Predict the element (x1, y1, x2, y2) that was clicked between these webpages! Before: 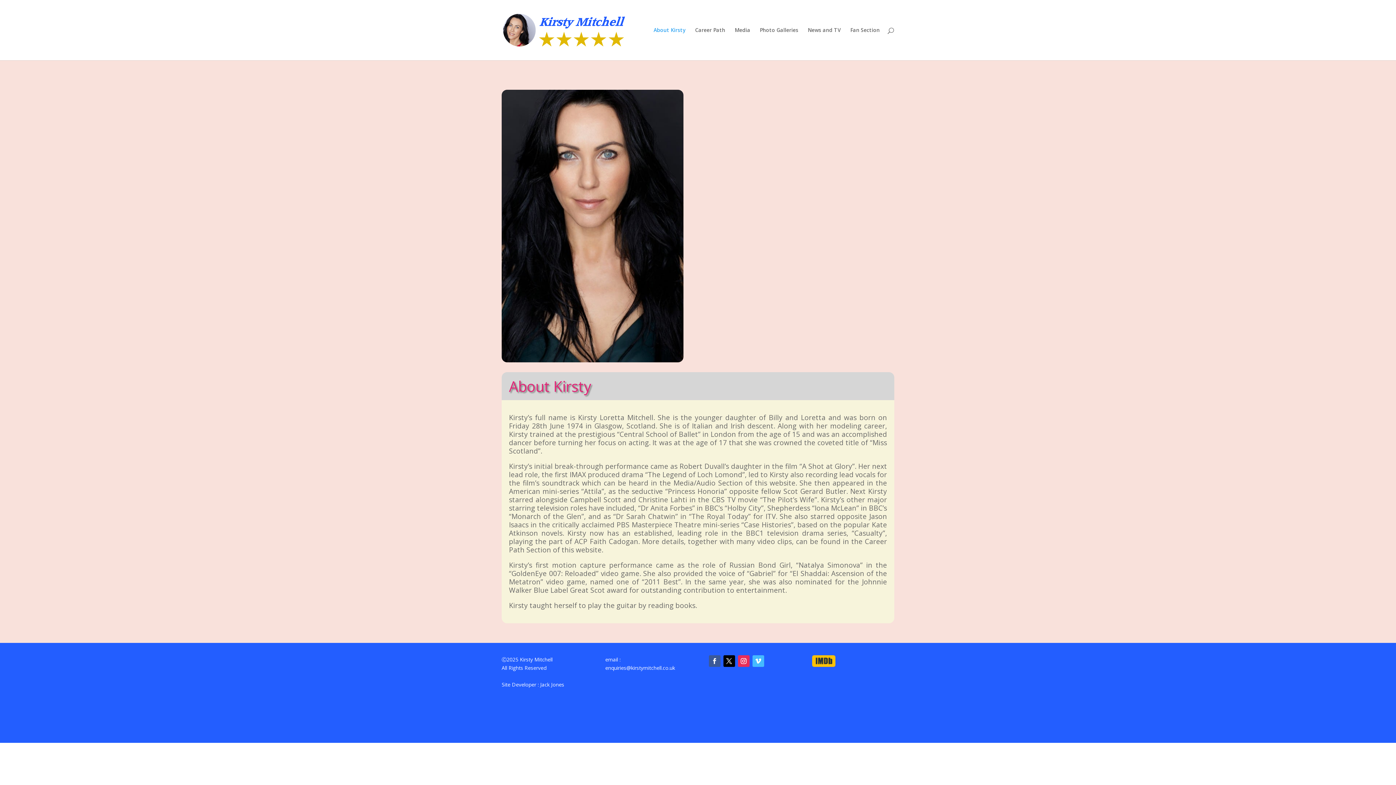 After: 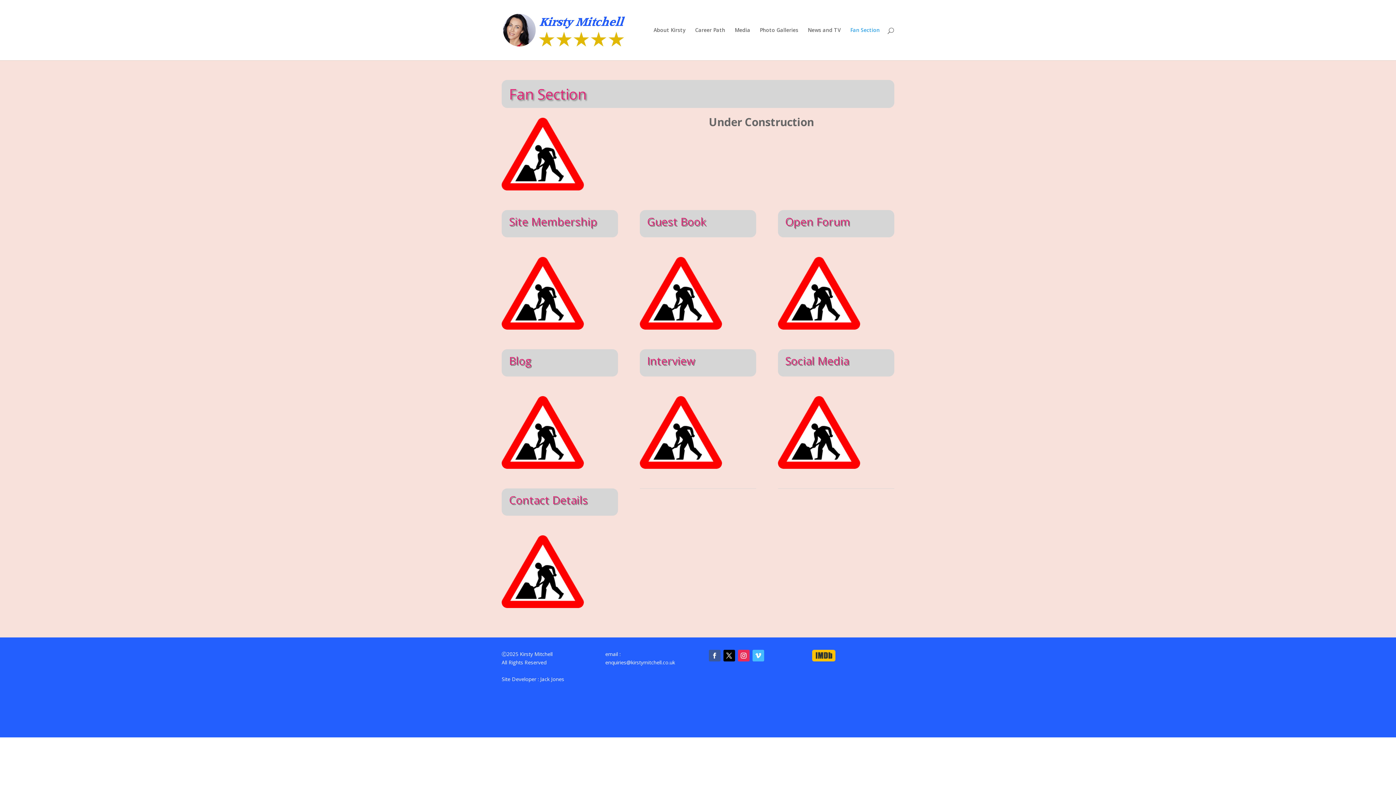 Action: bbox: (850, 27, 880, 60) label: Fan Section